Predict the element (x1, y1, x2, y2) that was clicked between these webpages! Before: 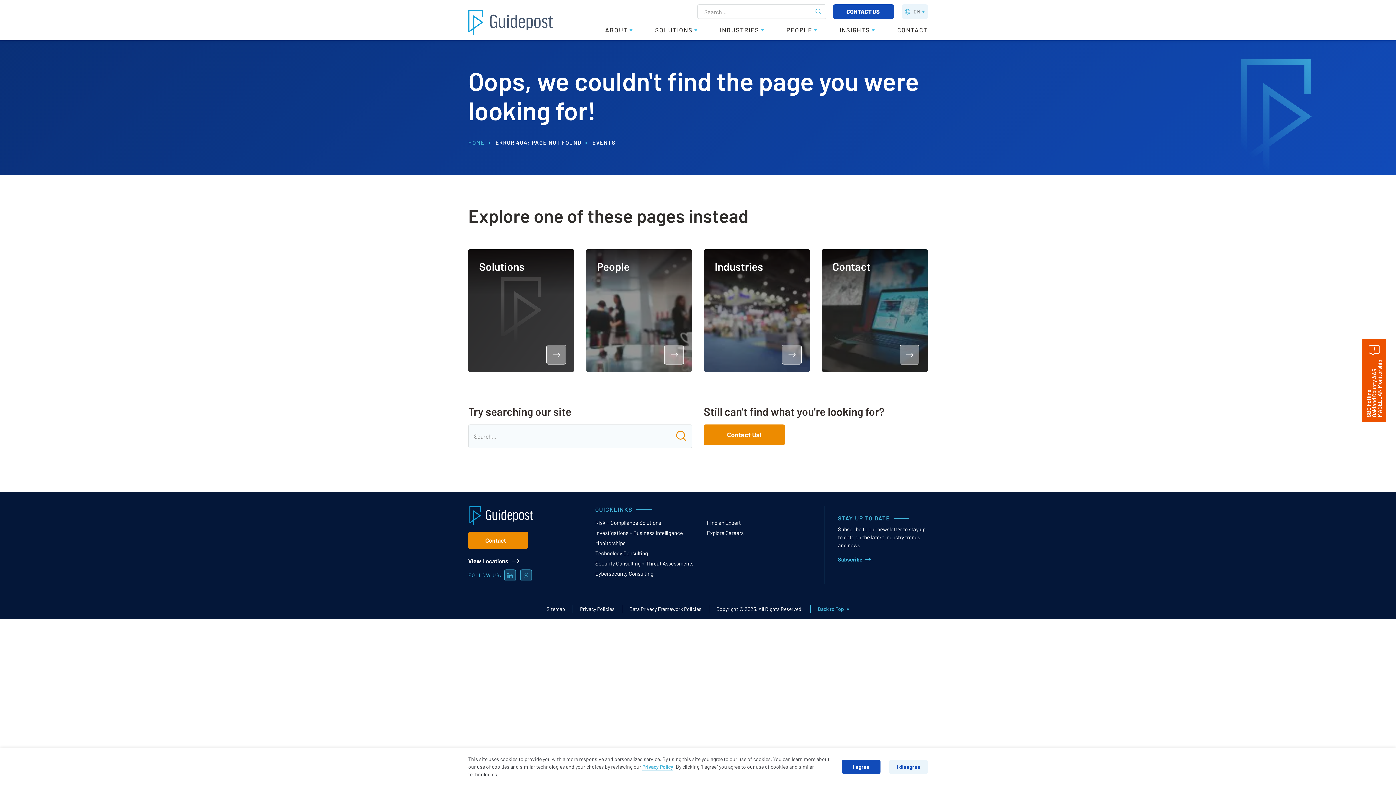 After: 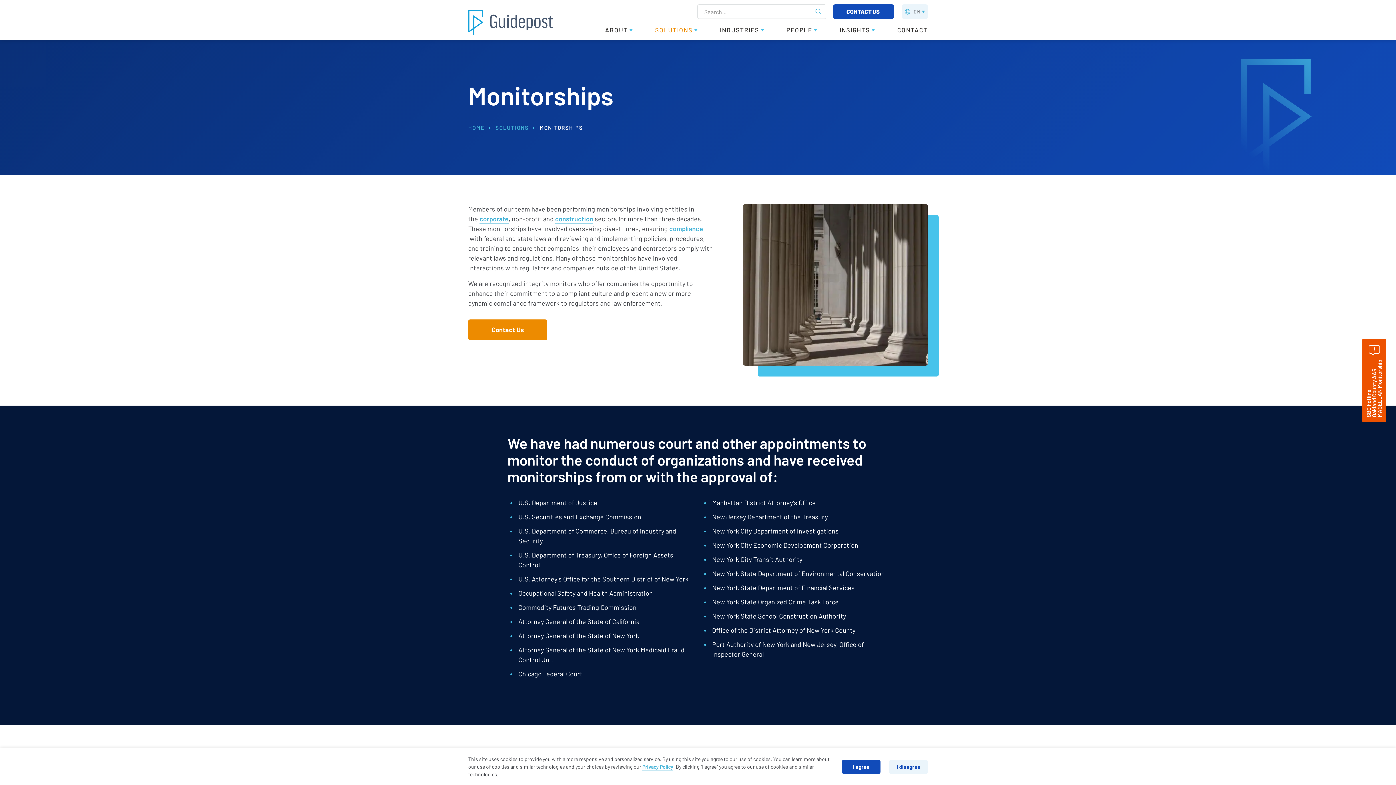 Action: label: Monitorships bbox: (595, 540, 625, 546)